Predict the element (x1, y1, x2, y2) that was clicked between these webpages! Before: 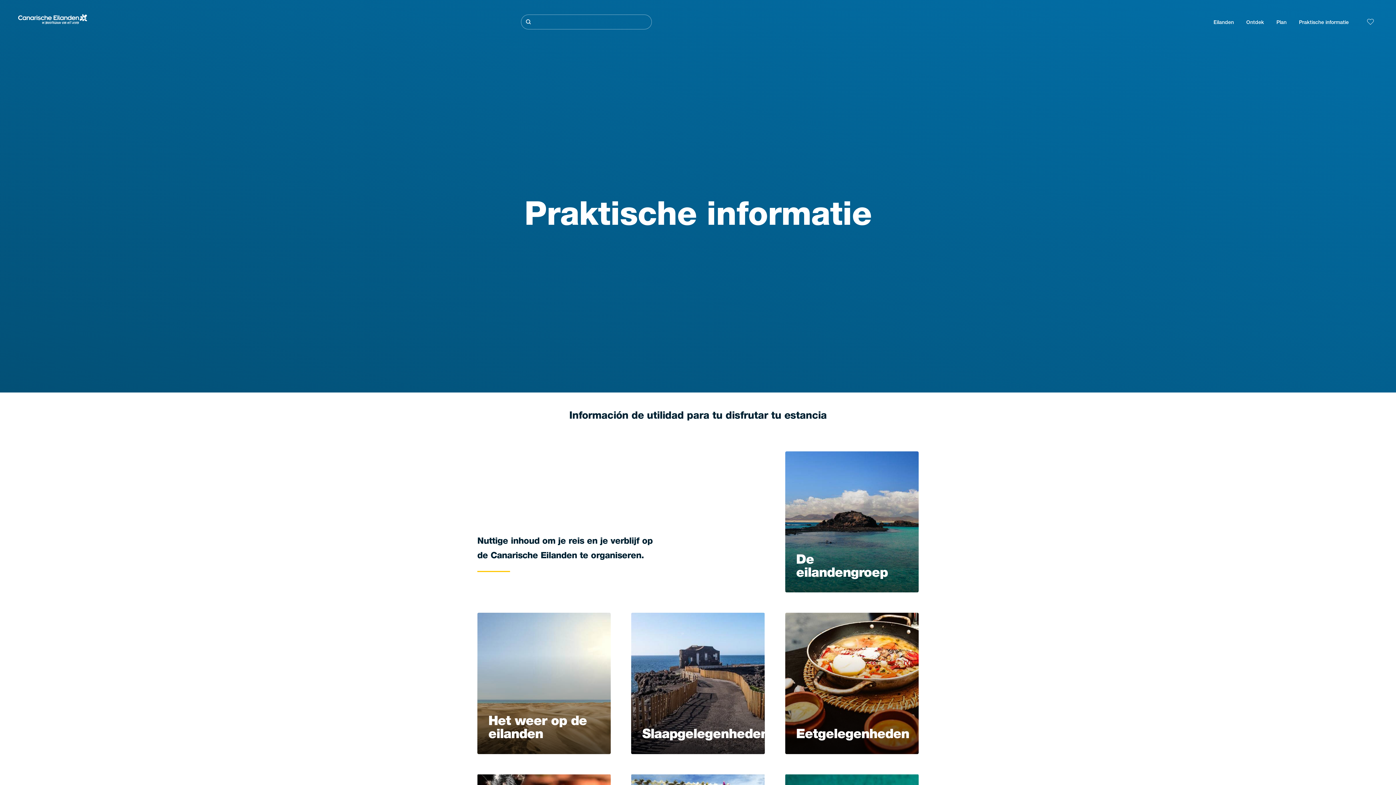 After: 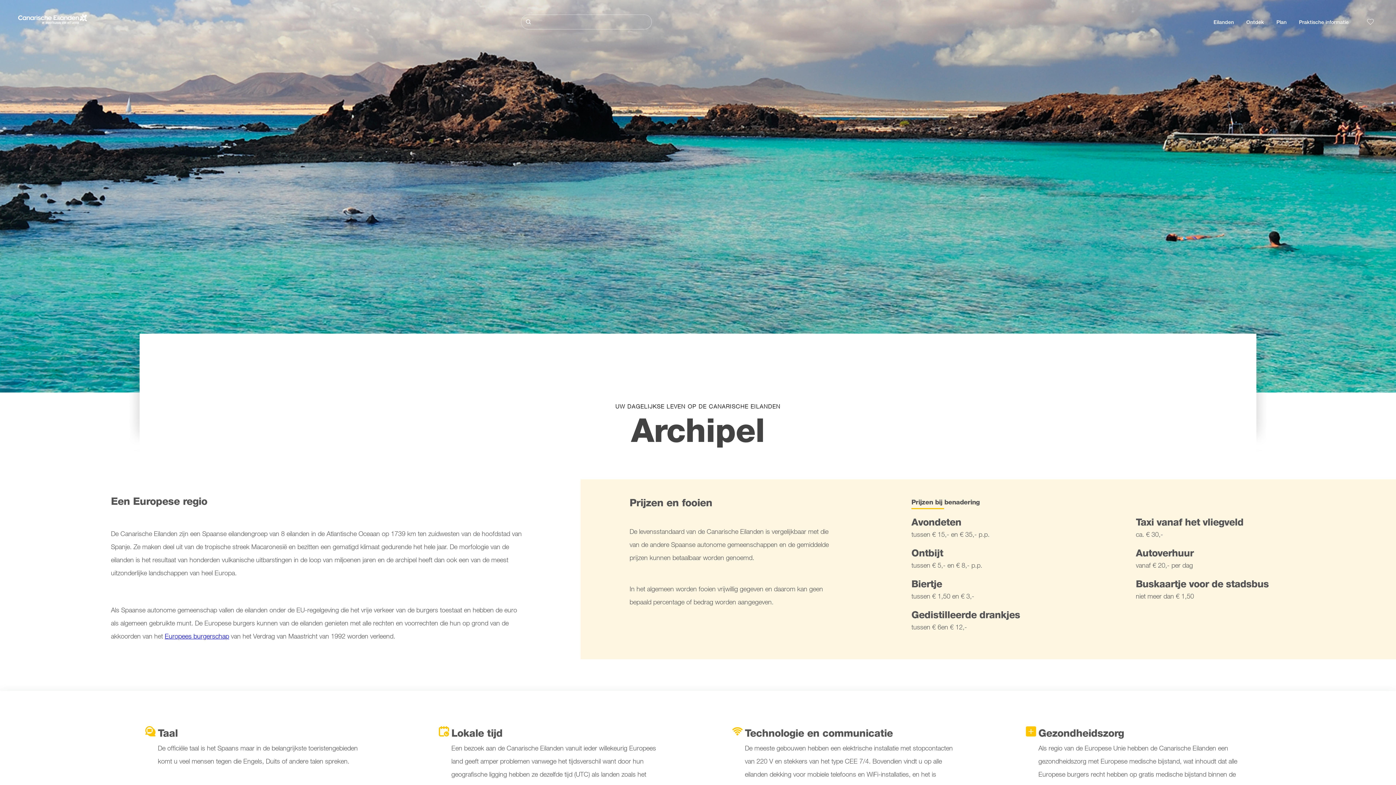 Action: label: De eilandengroep
Imagen bbox: (785, 451, 918, 592)